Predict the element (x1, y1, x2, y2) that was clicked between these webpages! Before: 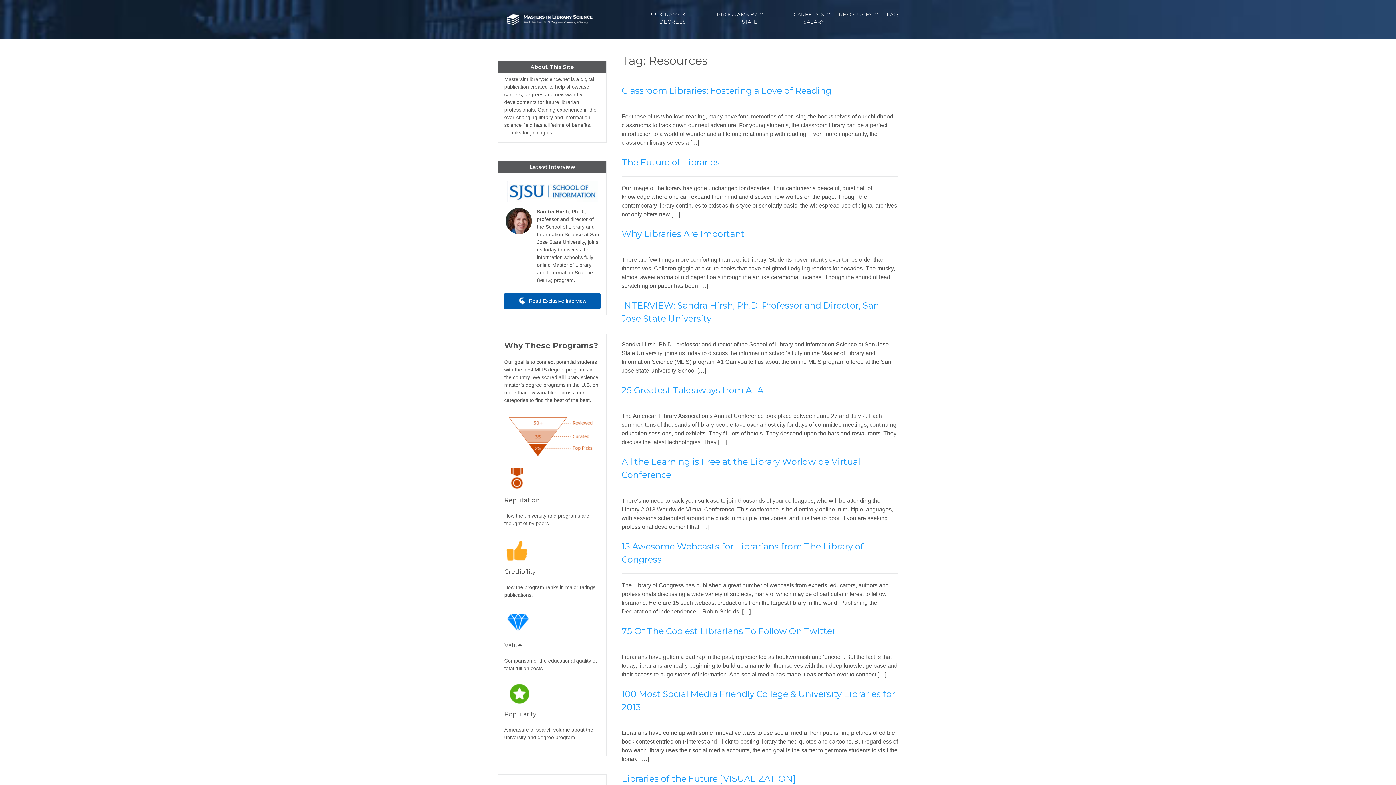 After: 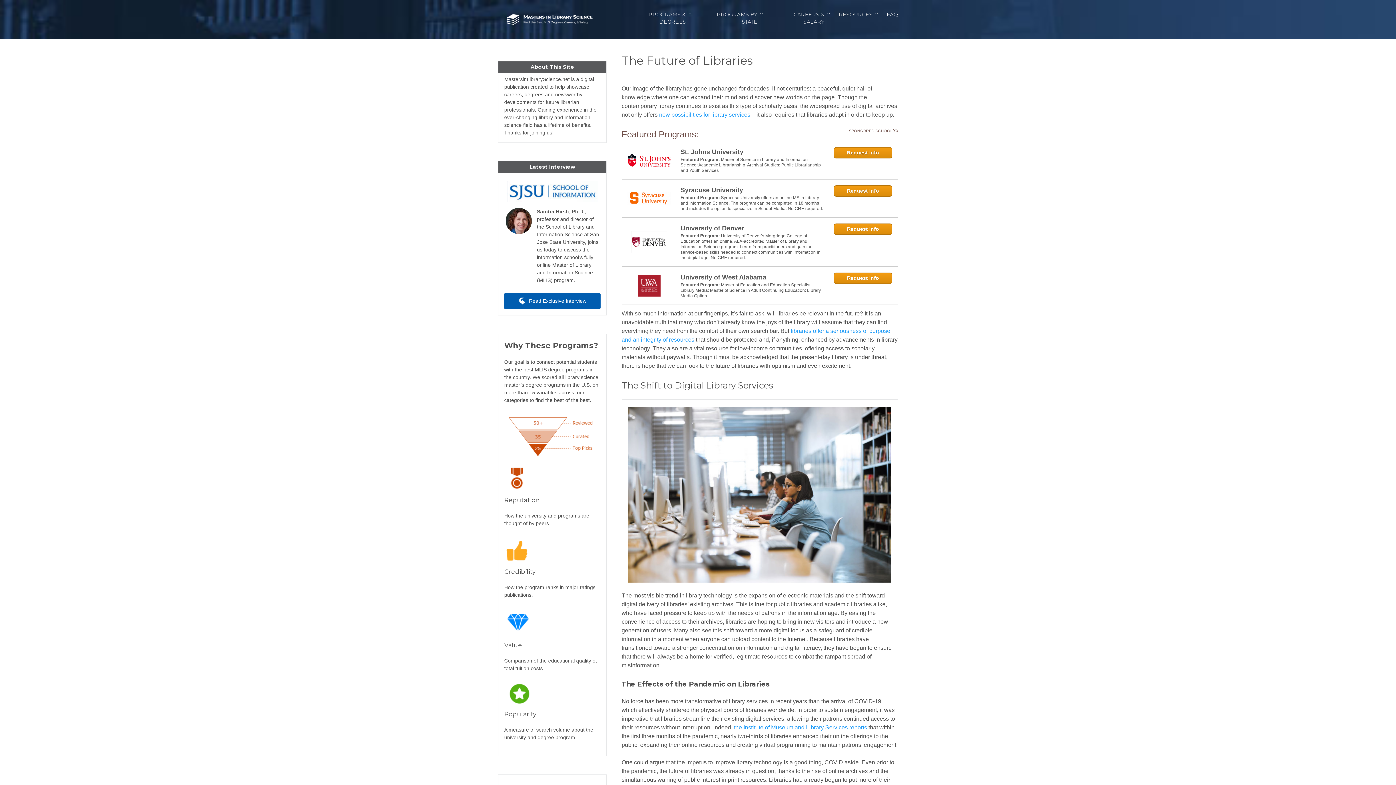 Action: label: The Future of Libraries bbox: (621, 157, 720, 167)